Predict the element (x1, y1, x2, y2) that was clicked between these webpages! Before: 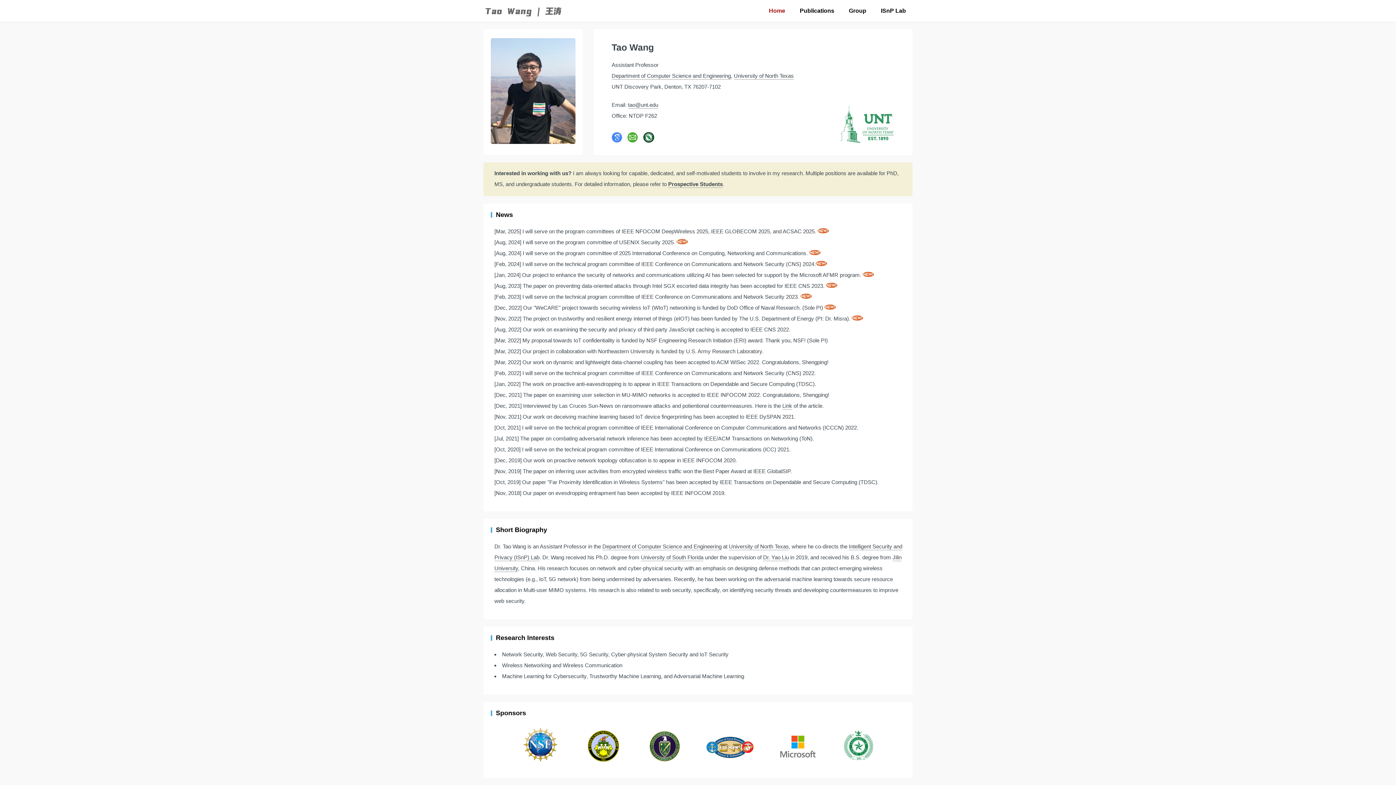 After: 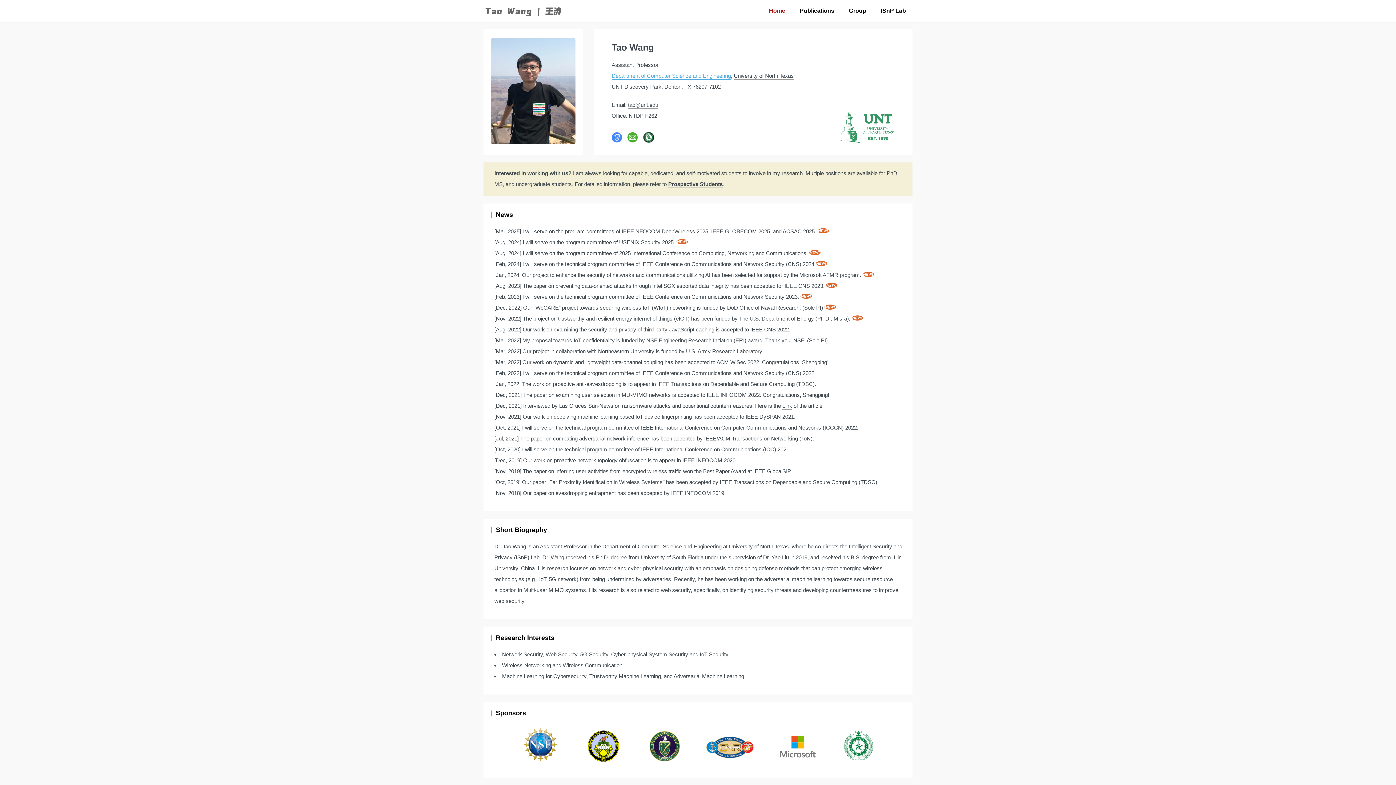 Action: bbox: (611, 72, 731, 79) label: Department of Computer Science and Engineering